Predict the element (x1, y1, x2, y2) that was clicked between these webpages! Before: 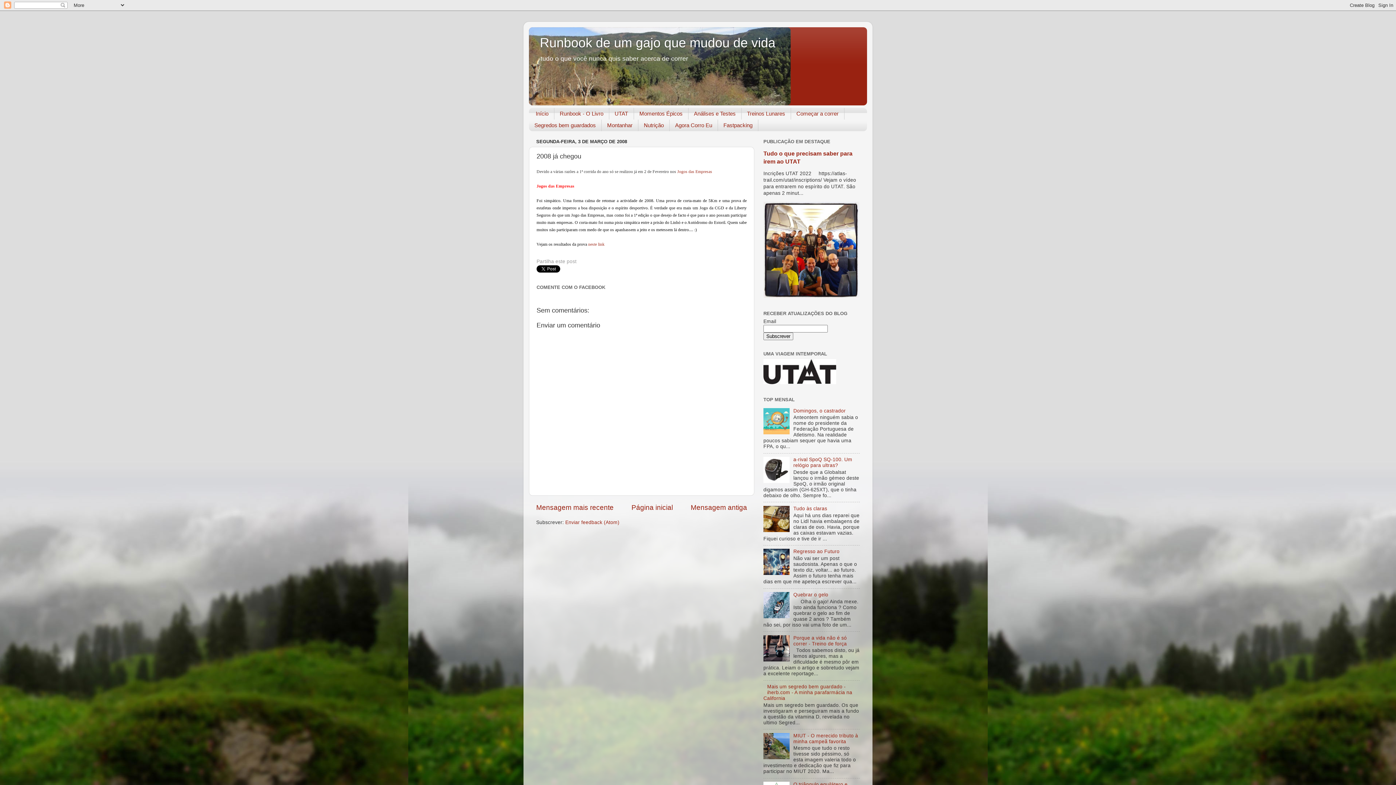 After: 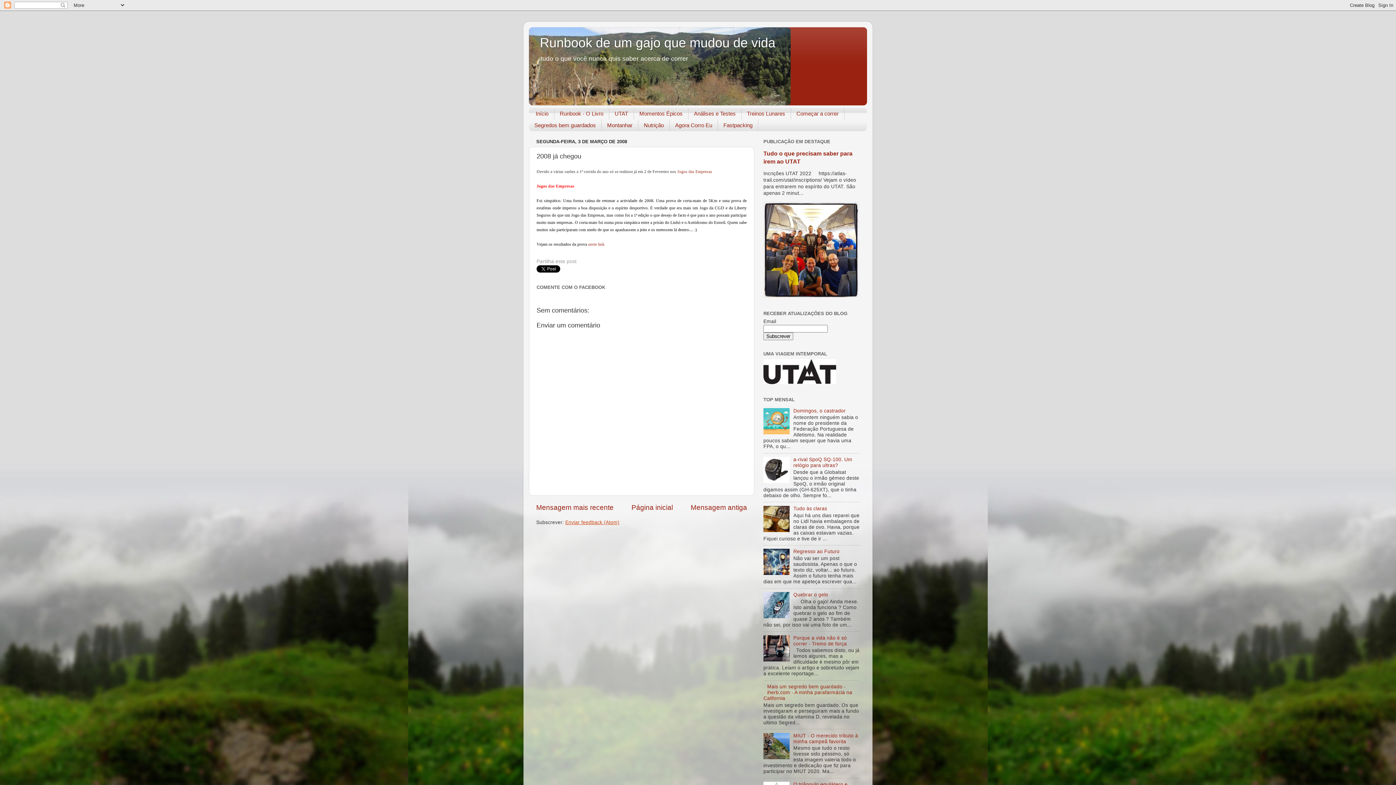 Action: bbox: (565, 519, 619, 525) label: Enviar feedback (Atom)